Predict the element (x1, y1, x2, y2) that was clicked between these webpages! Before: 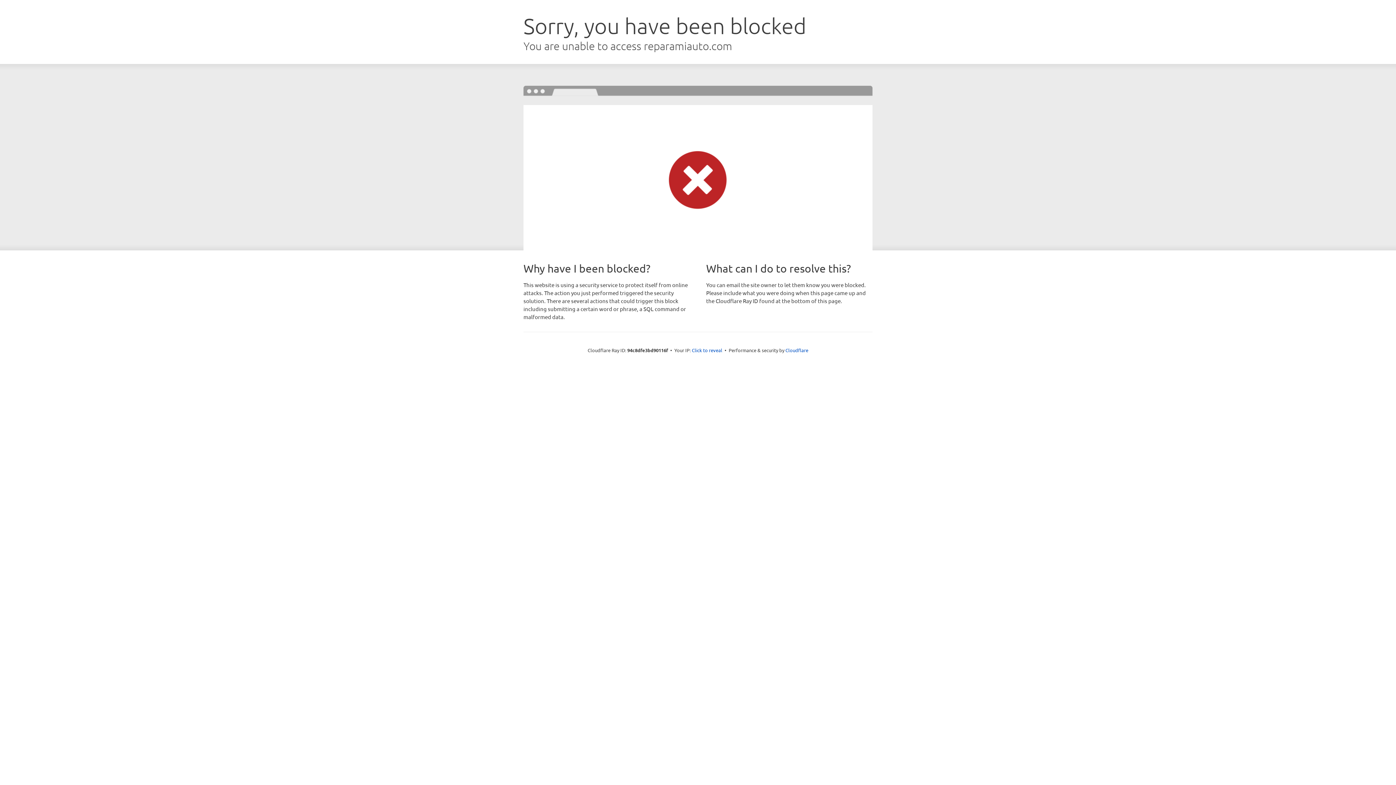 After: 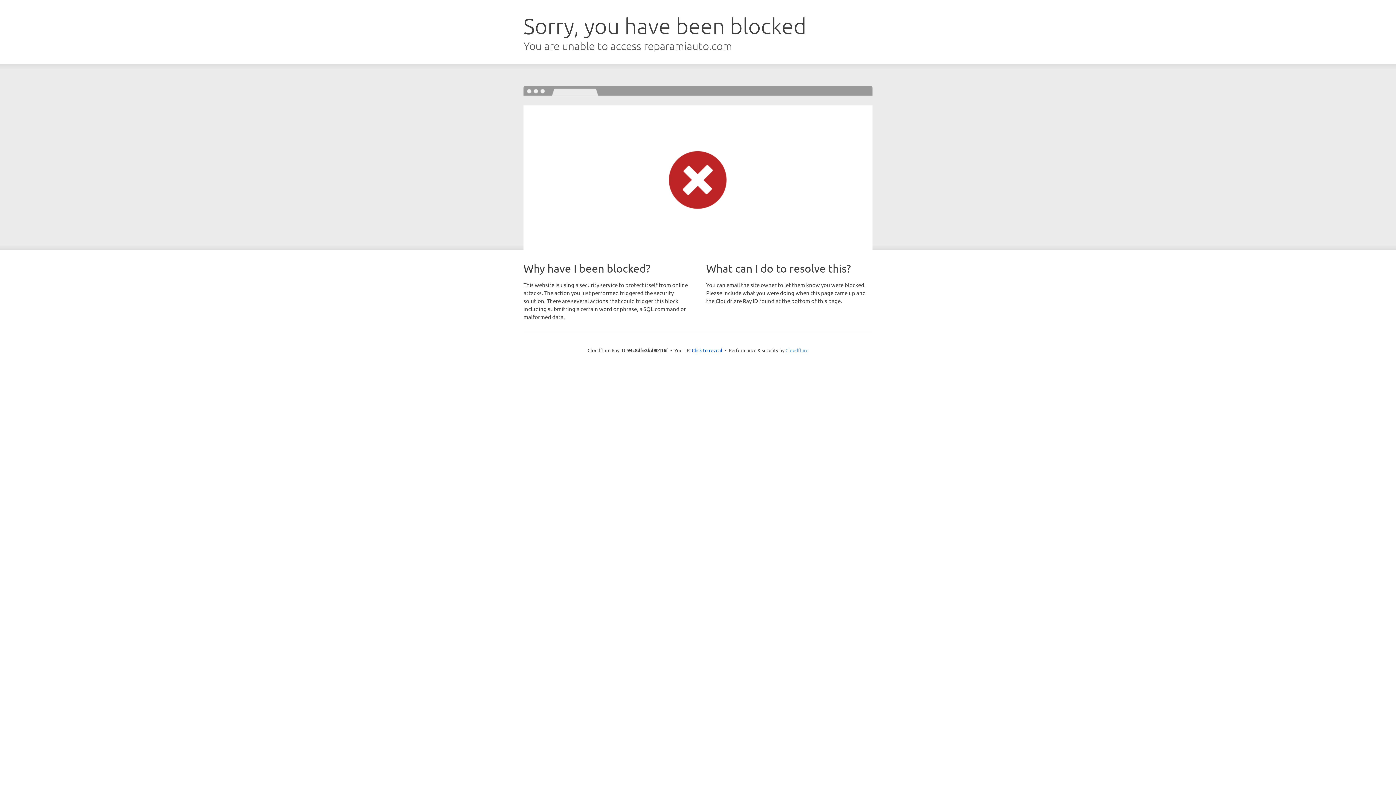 Action: bbox: (785, 347, 808, 353) label: Cloudflare